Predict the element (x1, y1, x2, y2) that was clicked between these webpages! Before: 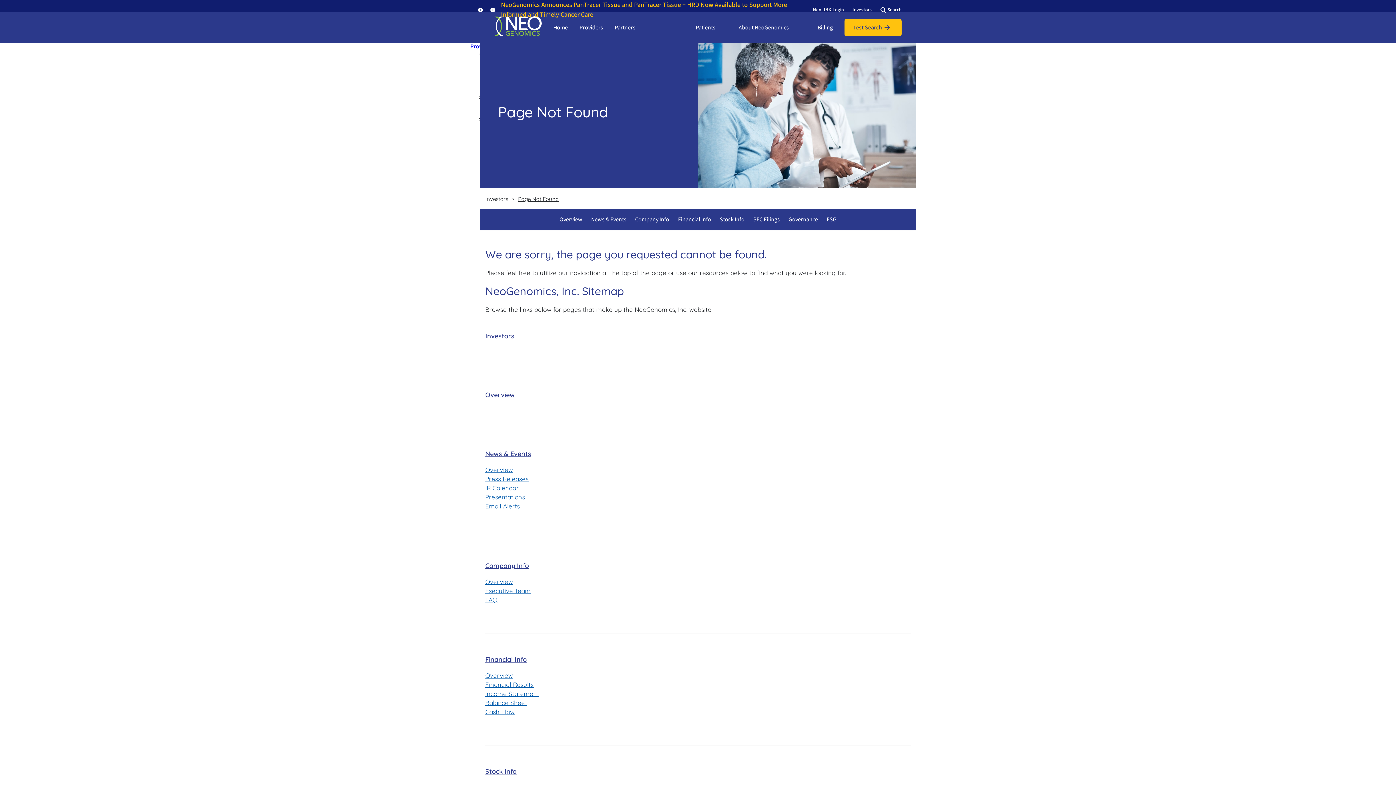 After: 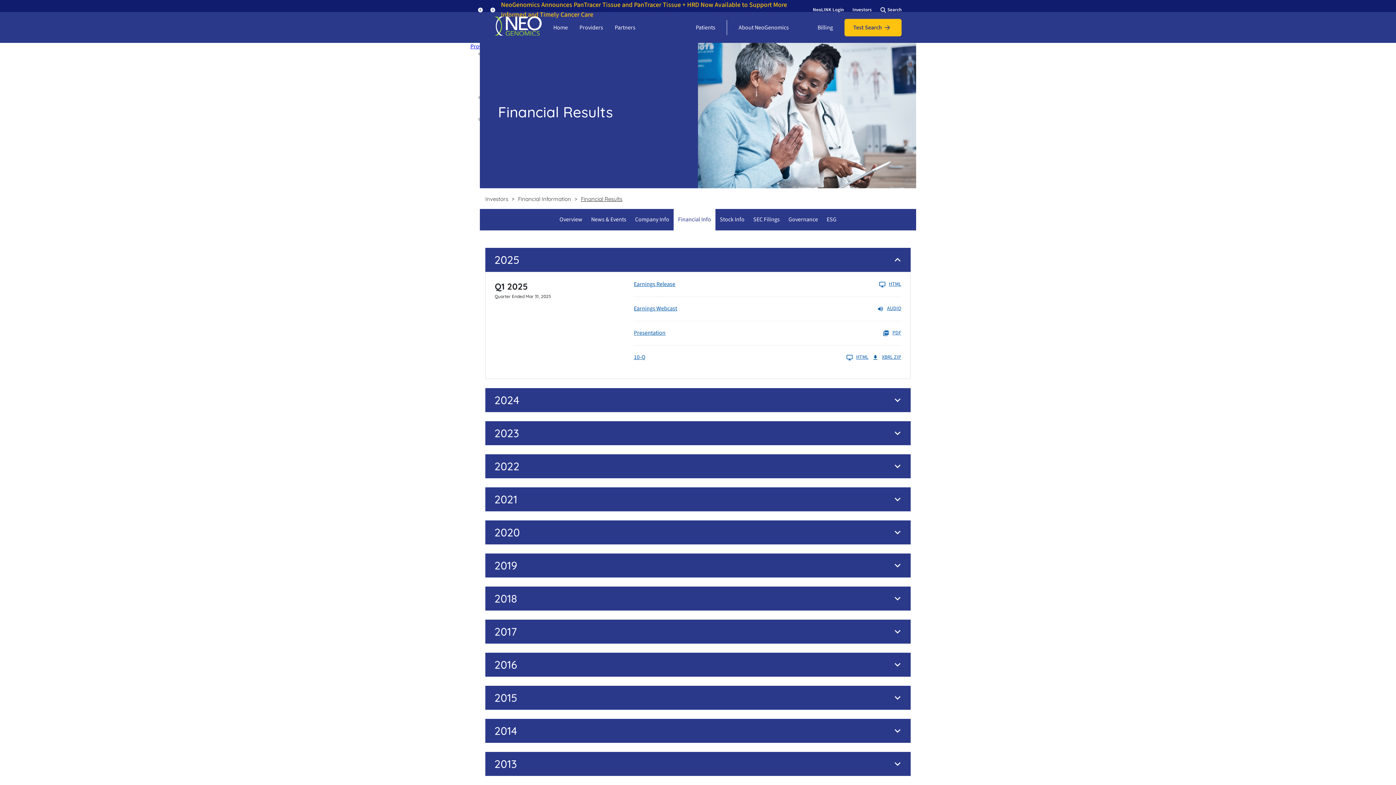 Action: bbox: (485, 680, 619, 689) label: Financial Results